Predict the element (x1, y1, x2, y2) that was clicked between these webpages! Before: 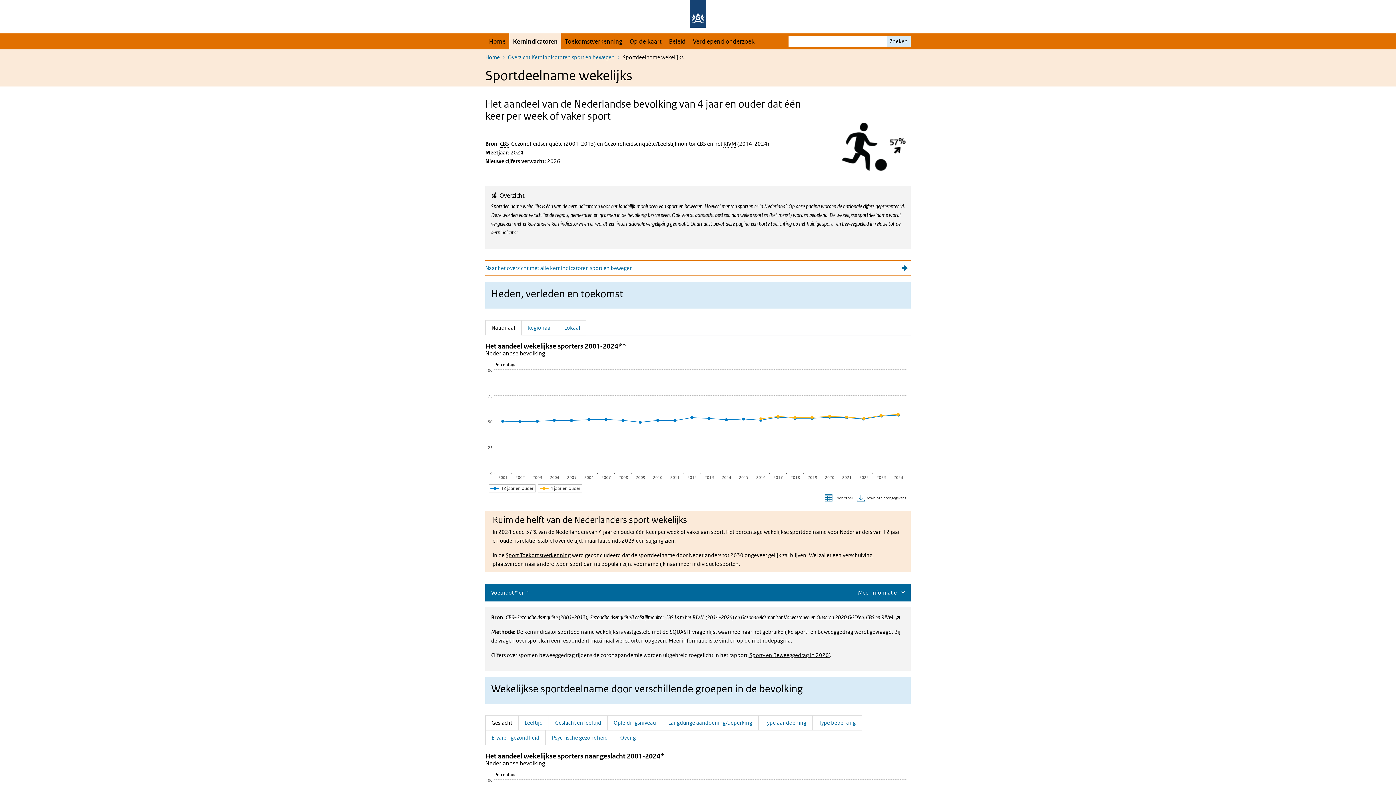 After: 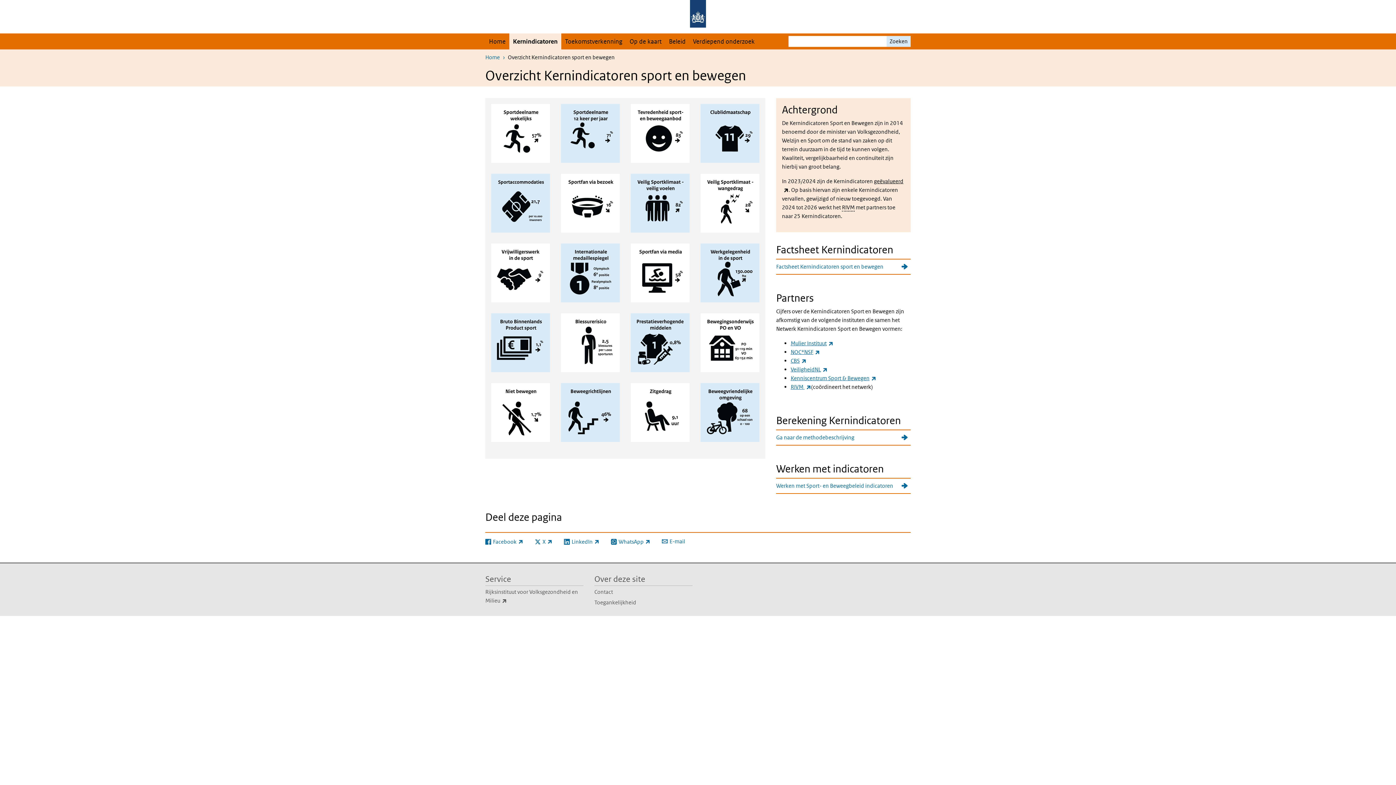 Action: bbox: (508, 53, 614, 60) label: Overzicht Kernindicatoren sport en bewegen